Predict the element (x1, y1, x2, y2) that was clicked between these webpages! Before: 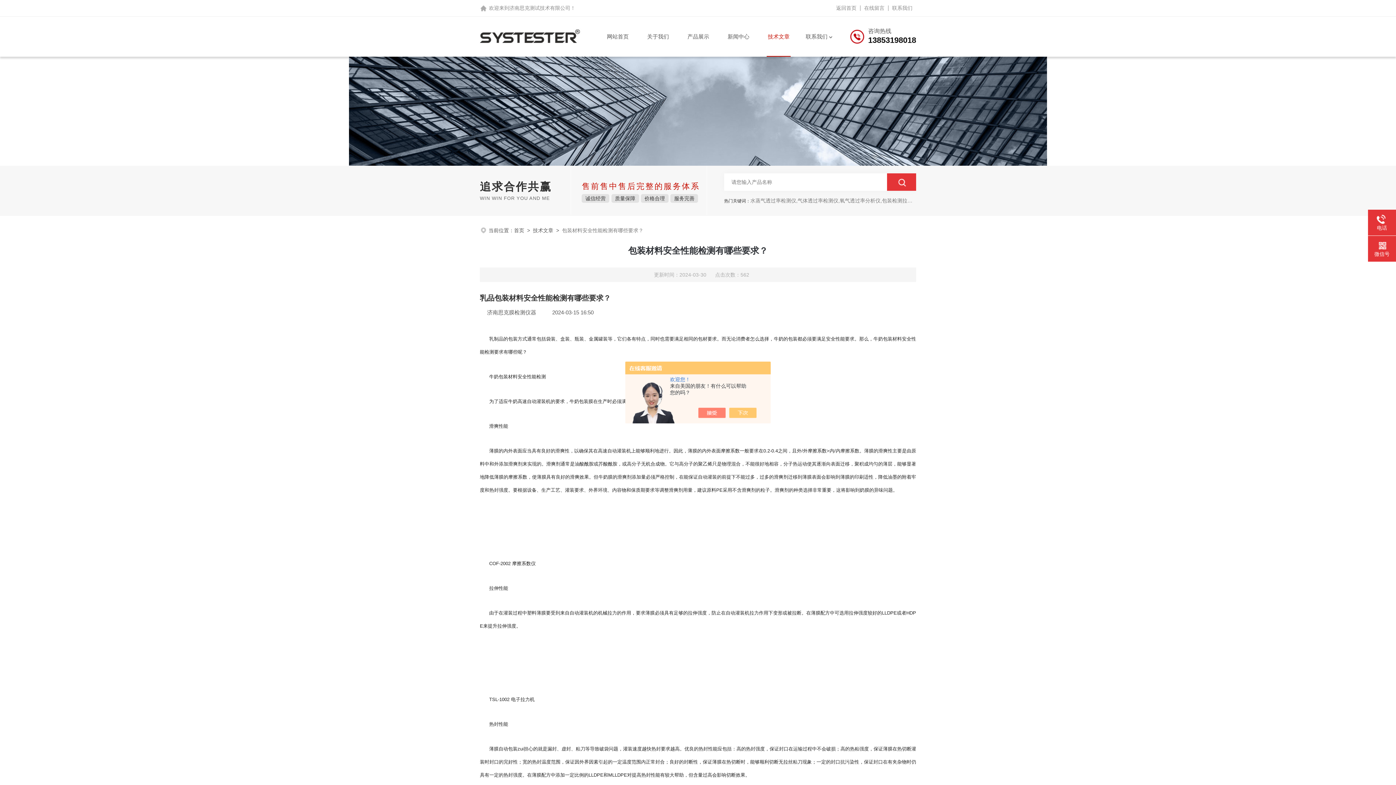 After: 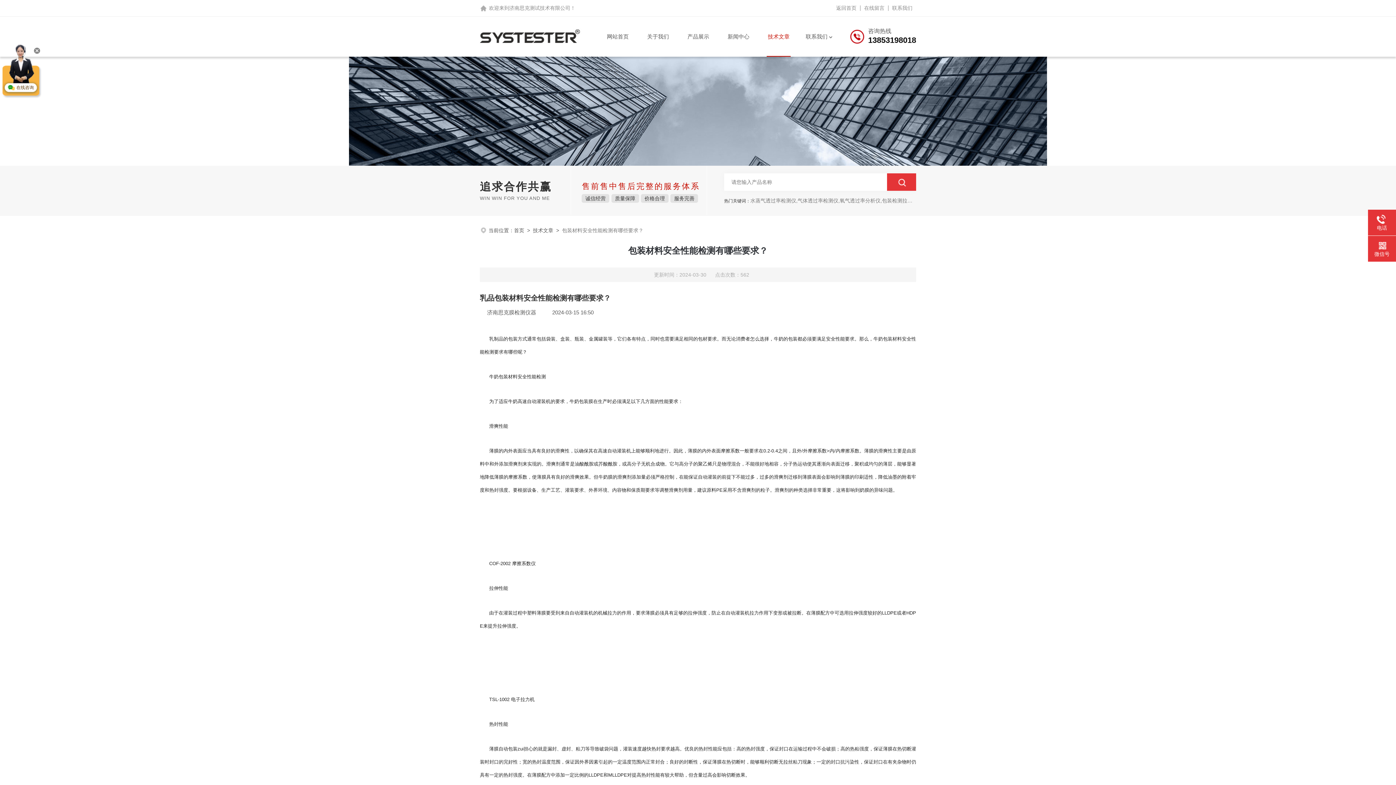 Action: bbox: (705, 408, 733, 418)